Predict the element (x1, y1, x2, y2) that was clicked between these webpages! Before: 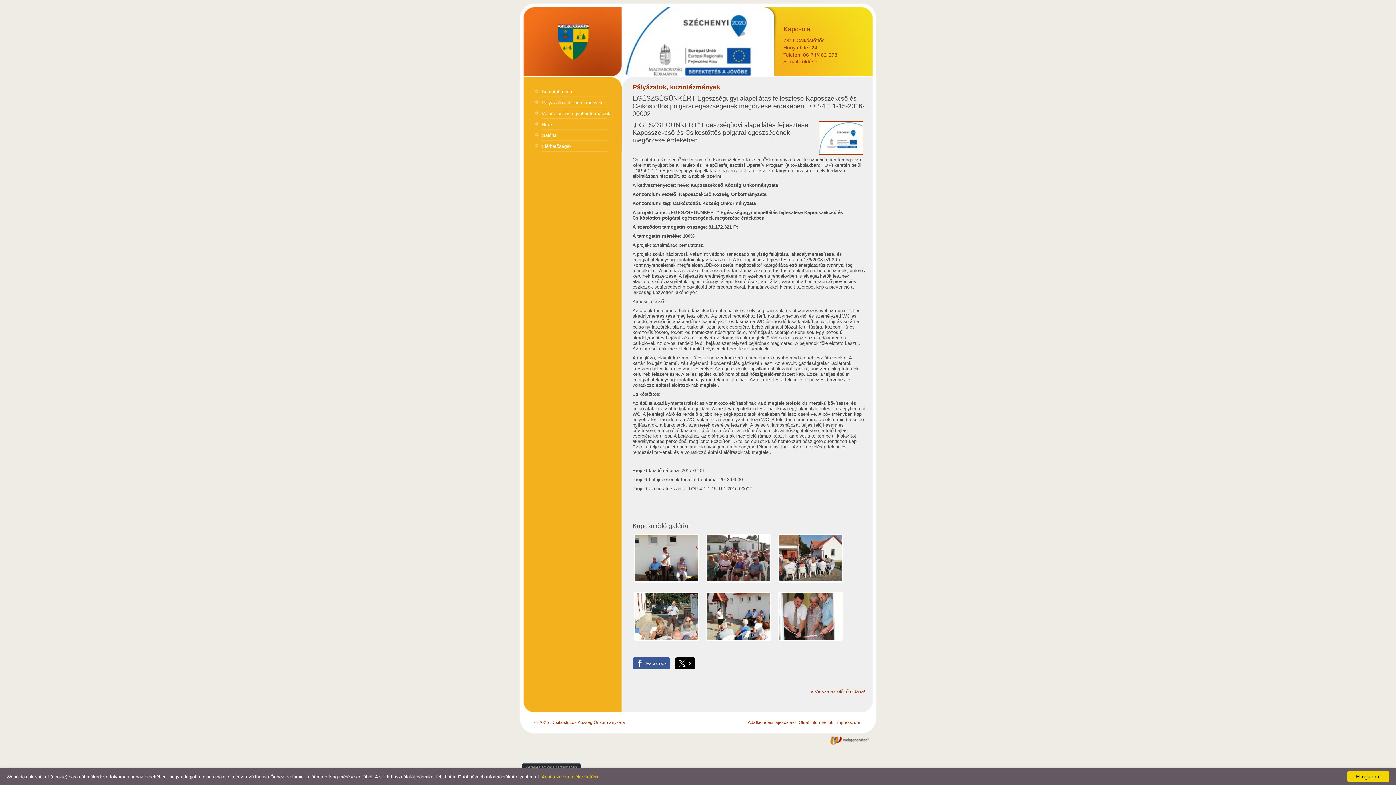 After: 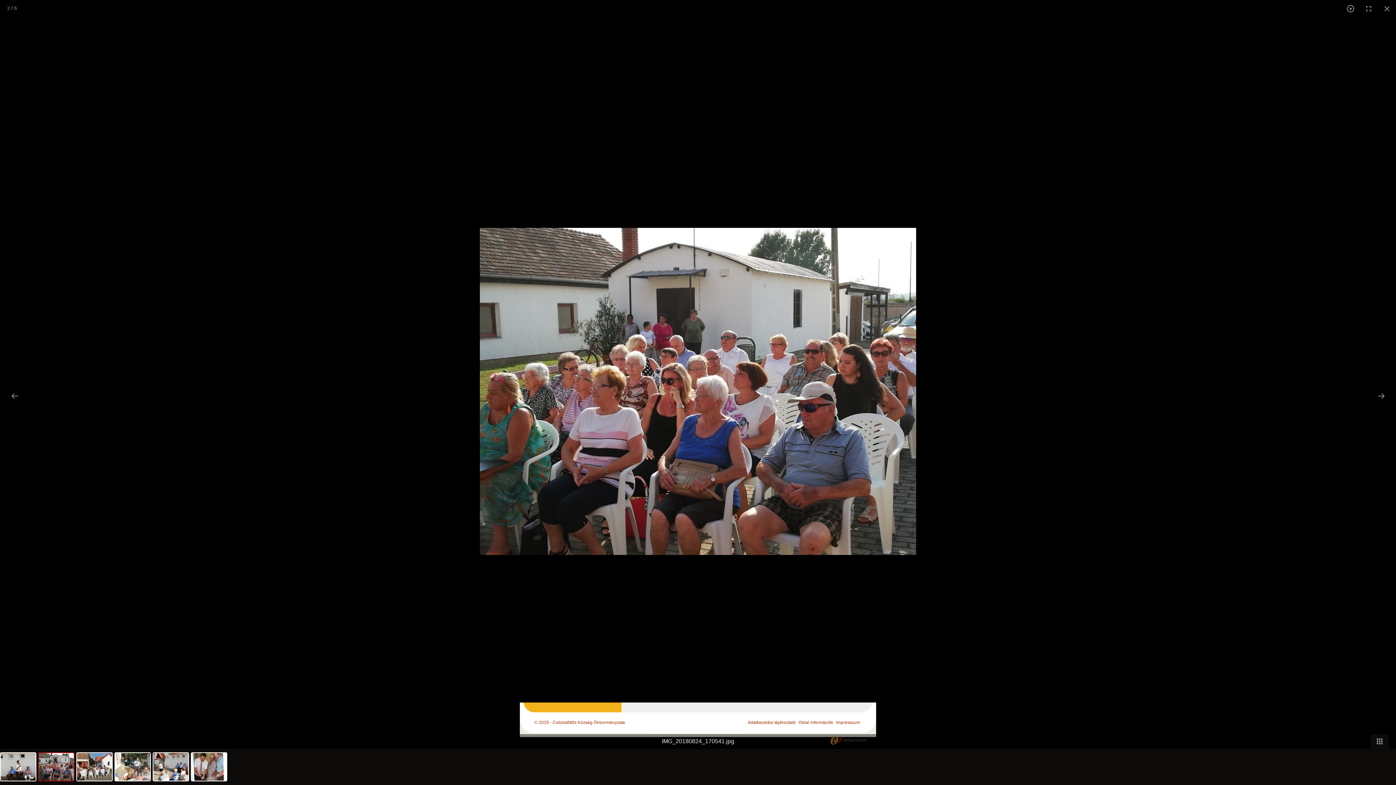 Action: bbox: (706, 533, 771, 582)